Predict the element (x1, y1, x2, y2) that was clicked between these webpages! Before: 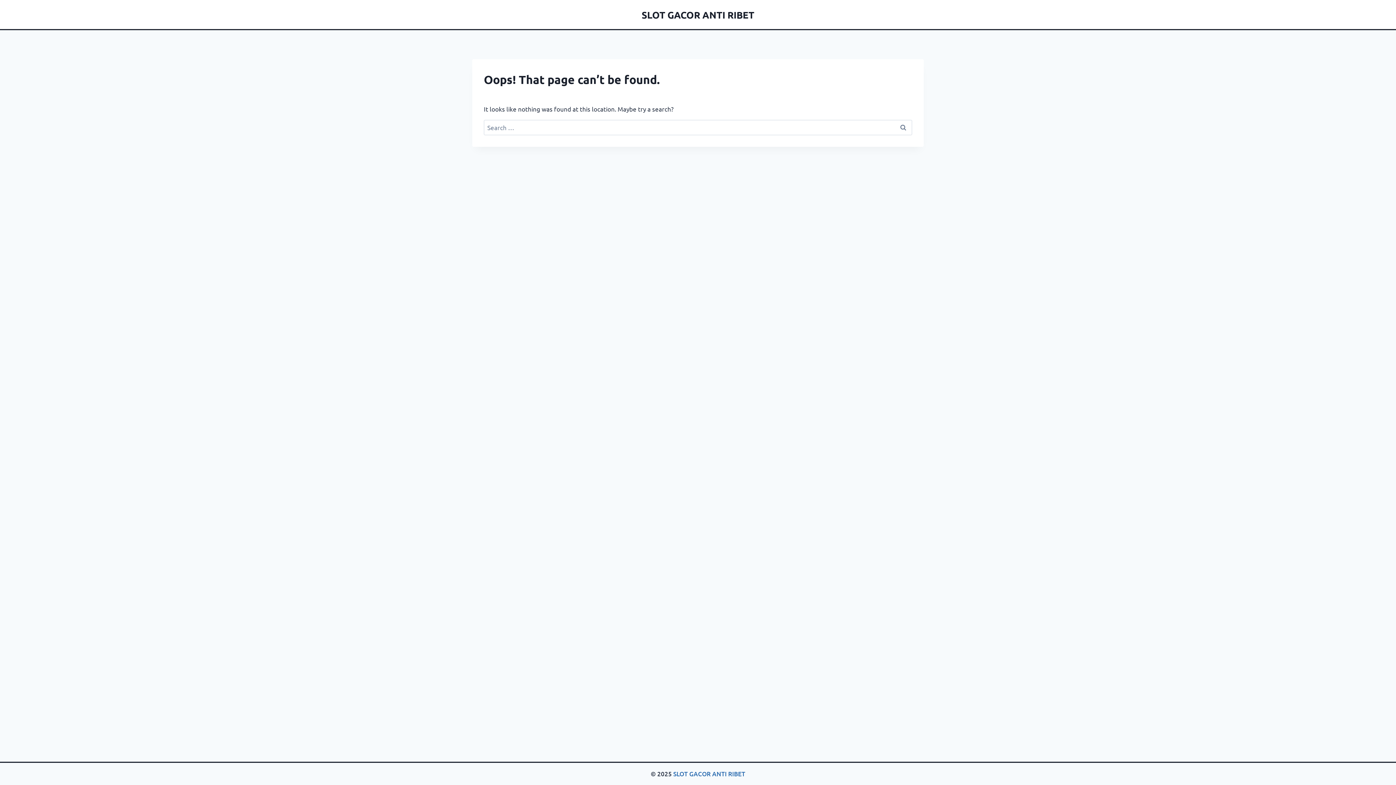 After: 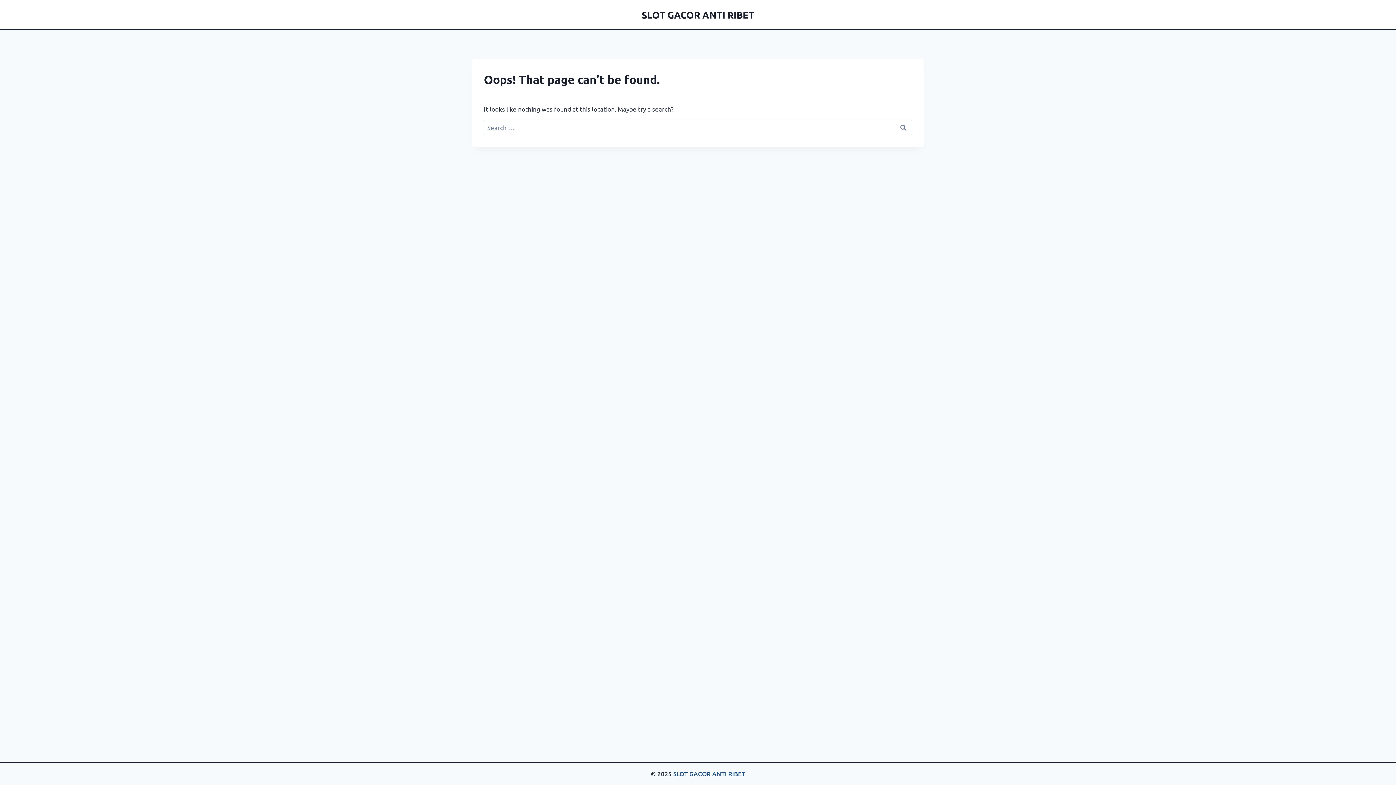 Action: label: SLOT GACOR ANTI RIBET bbox: (673, 770, 745, 778)